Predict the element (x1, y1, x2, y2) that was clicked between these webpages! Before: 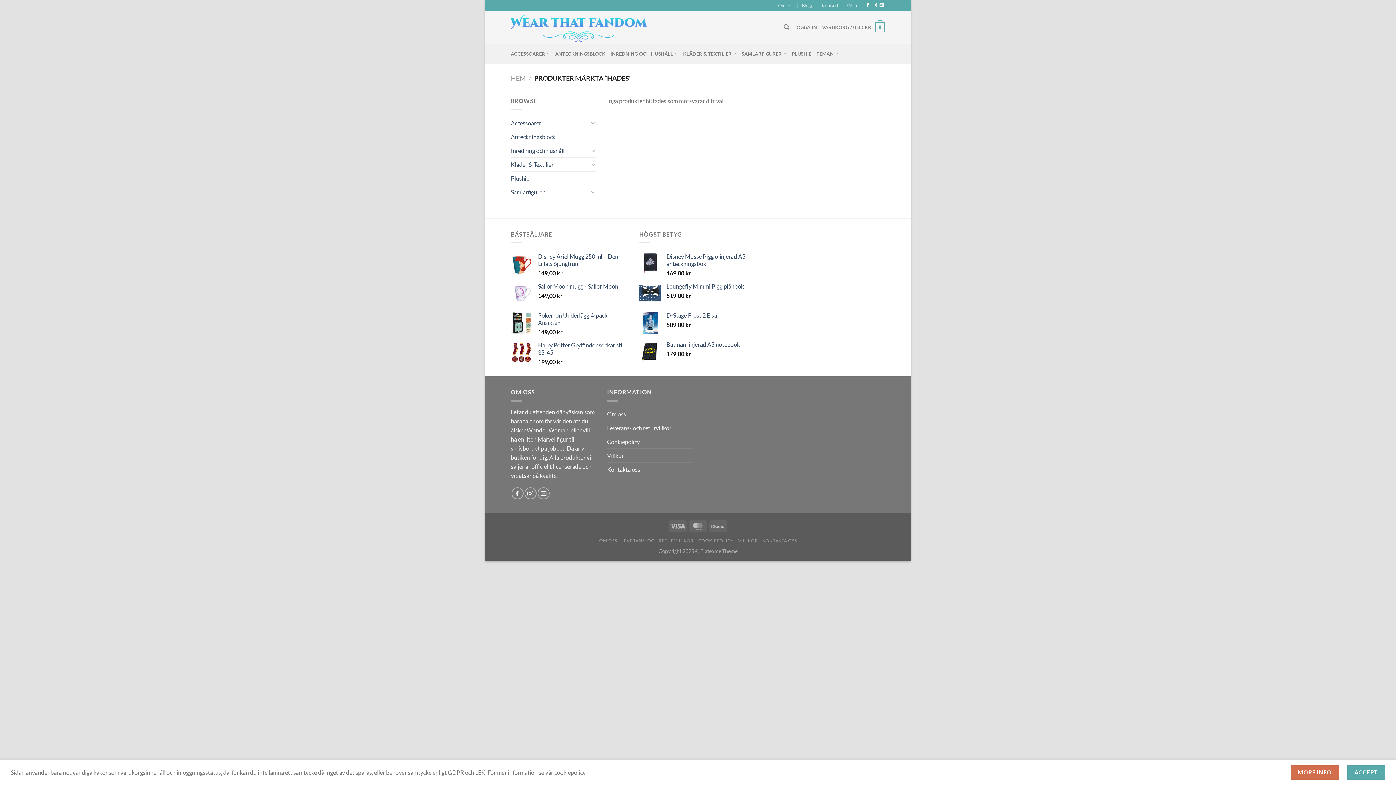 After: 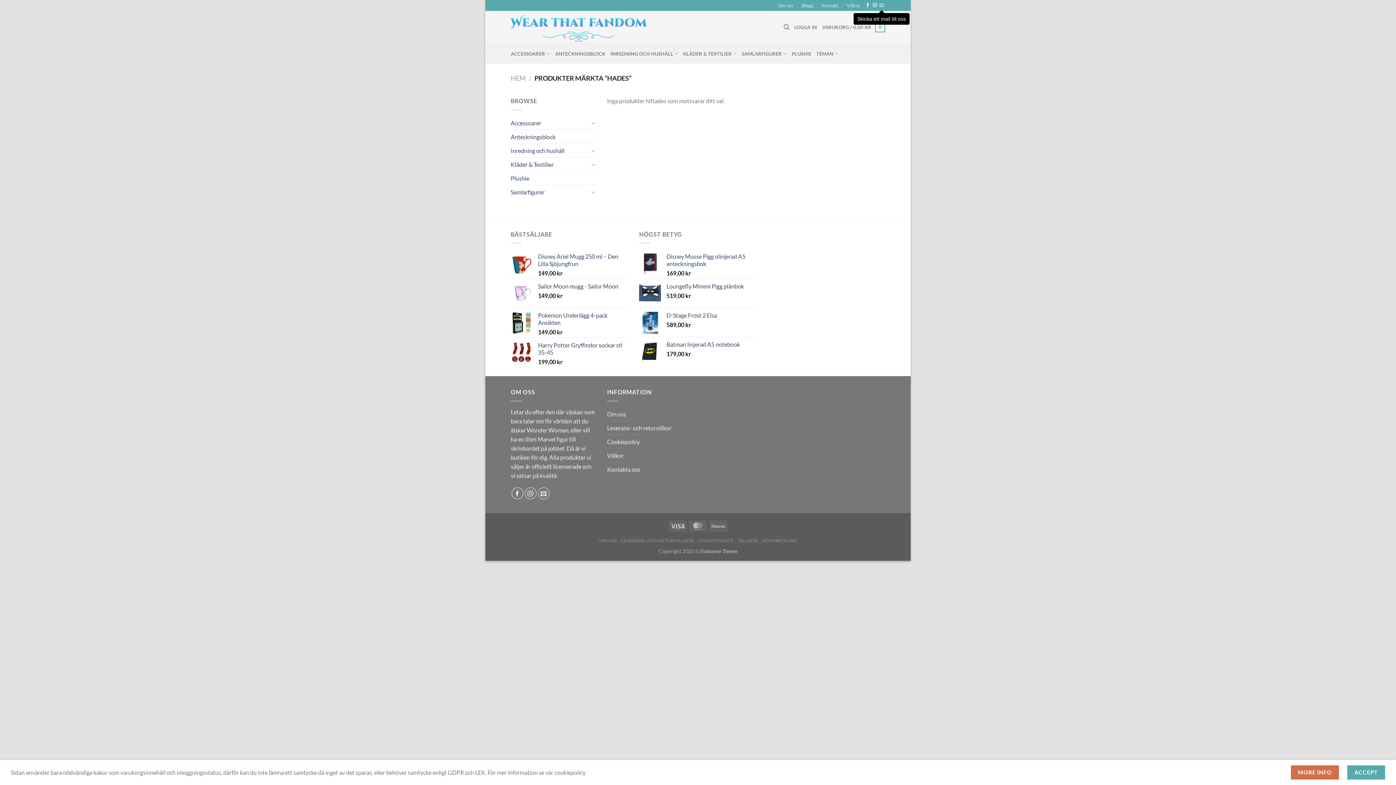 Action: bbox: (879, 3, 884, 8) label: Skicka ett mail till oss